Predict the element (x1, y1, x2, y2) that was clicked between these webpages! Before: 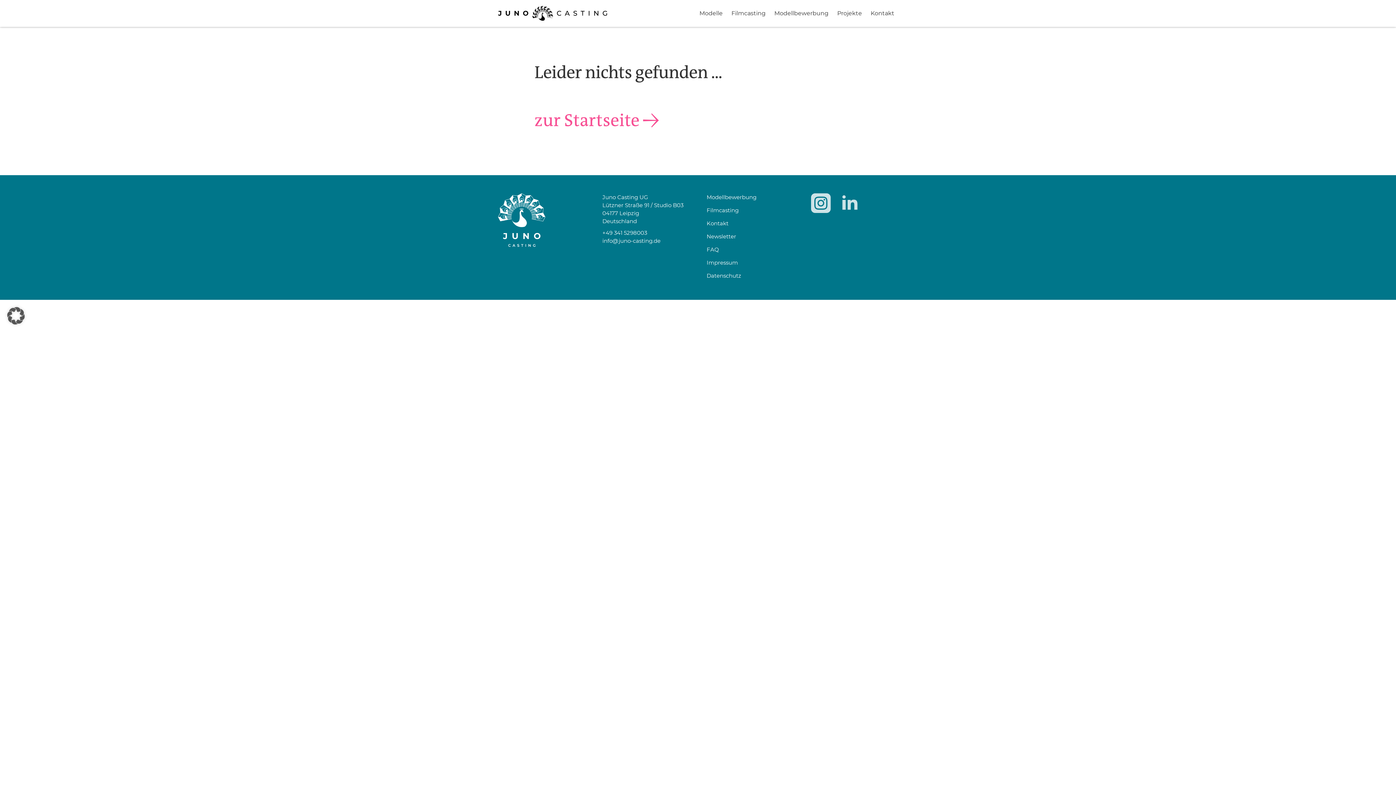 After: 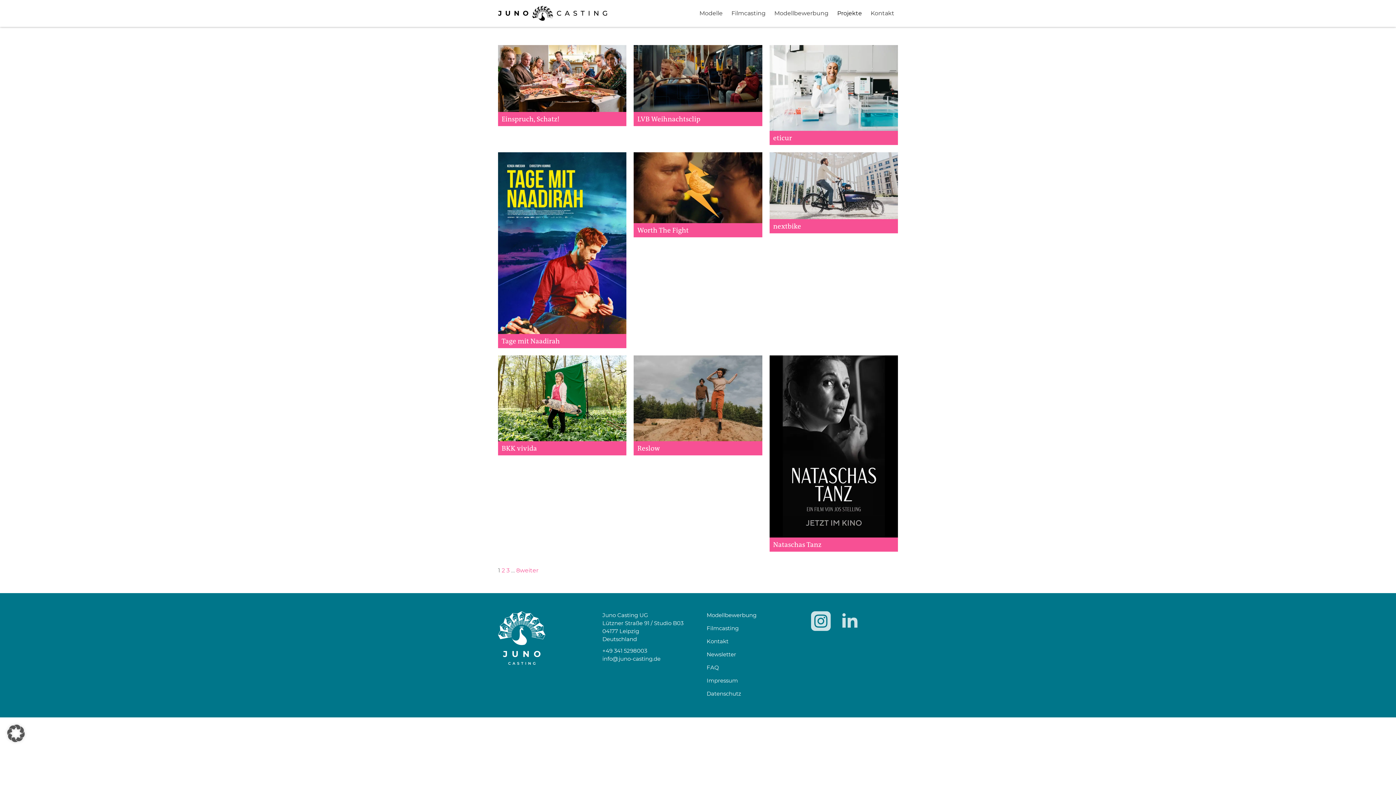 Action: label: Projekte bbox: (833, 0, 865, 26)